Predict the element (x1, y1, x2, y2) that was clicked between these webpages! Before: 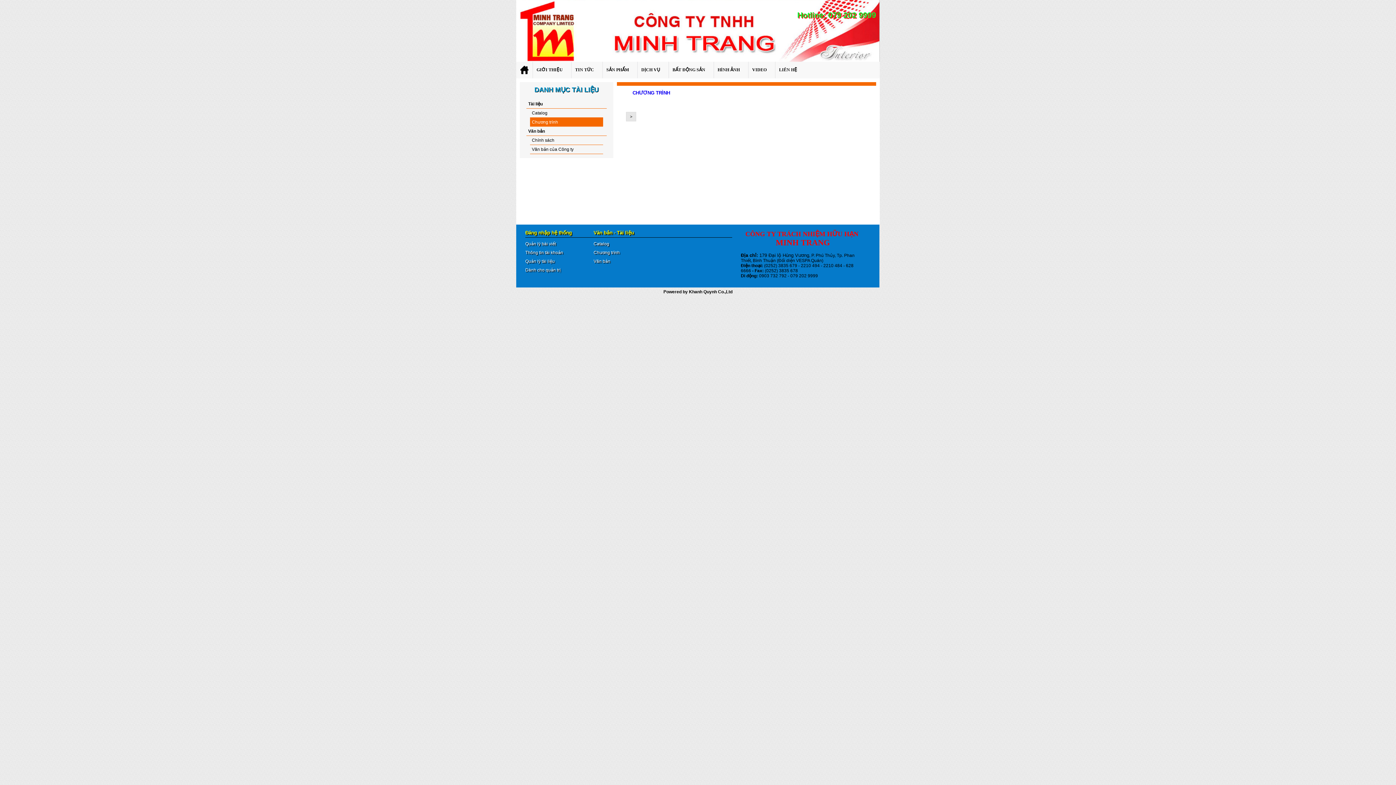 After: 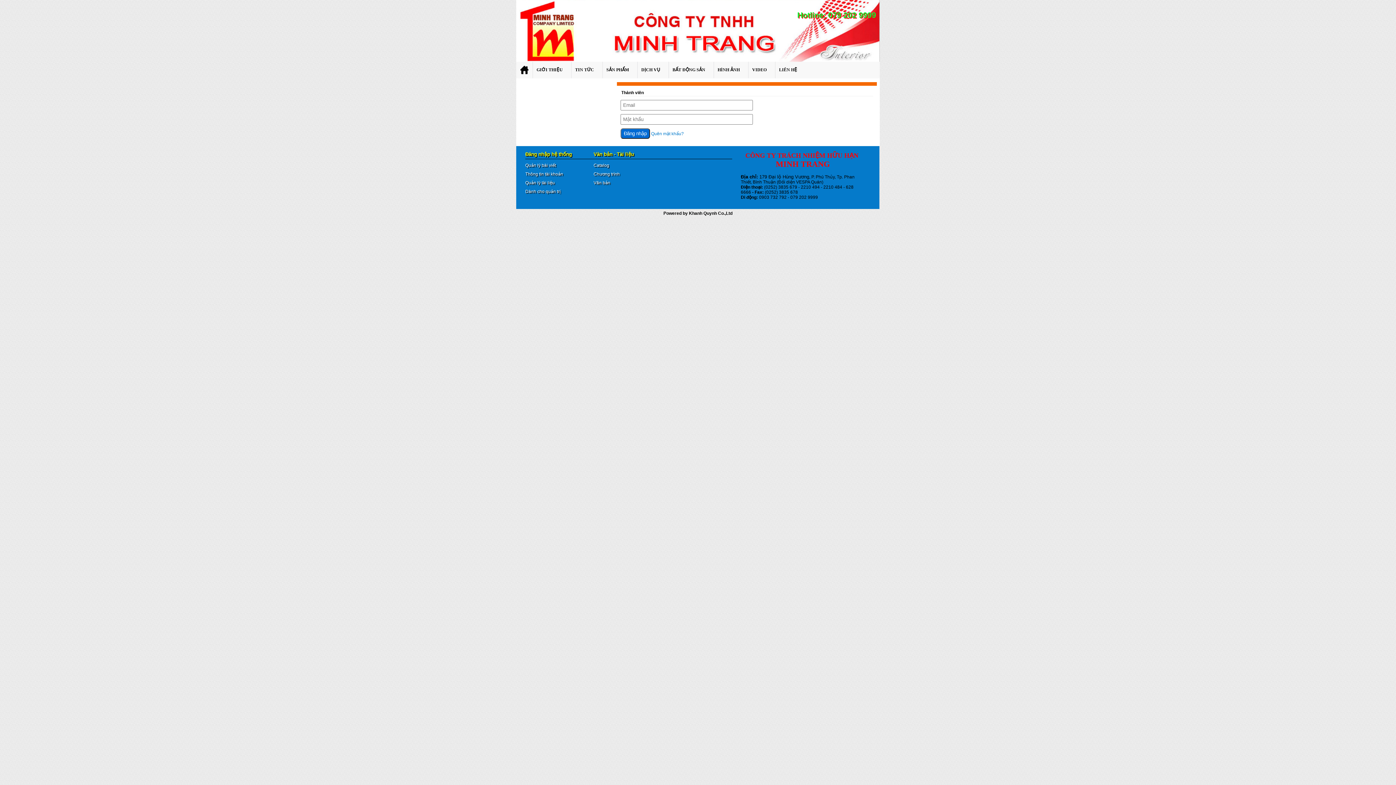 Action: label: Thông tin tài khoản bbox: (525, 250, 593, 255)